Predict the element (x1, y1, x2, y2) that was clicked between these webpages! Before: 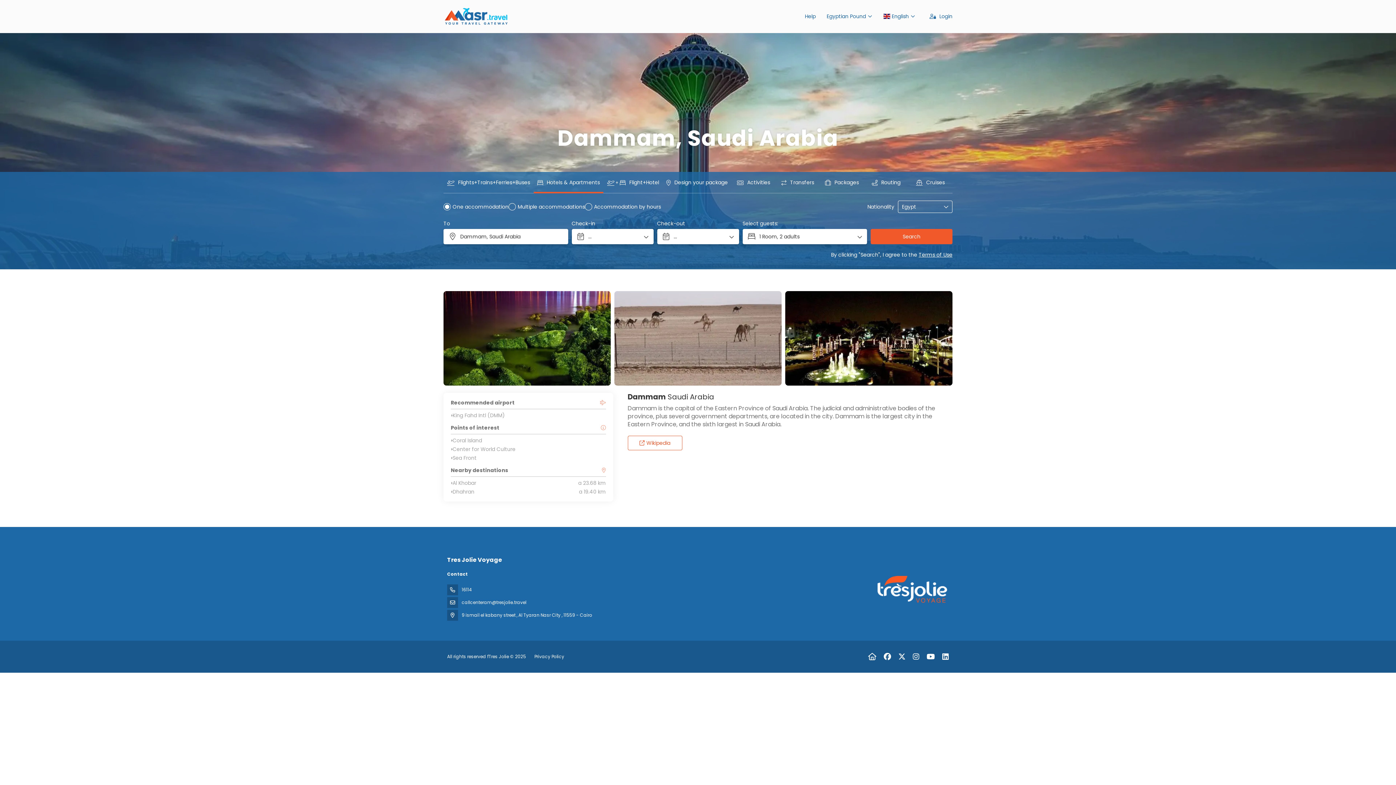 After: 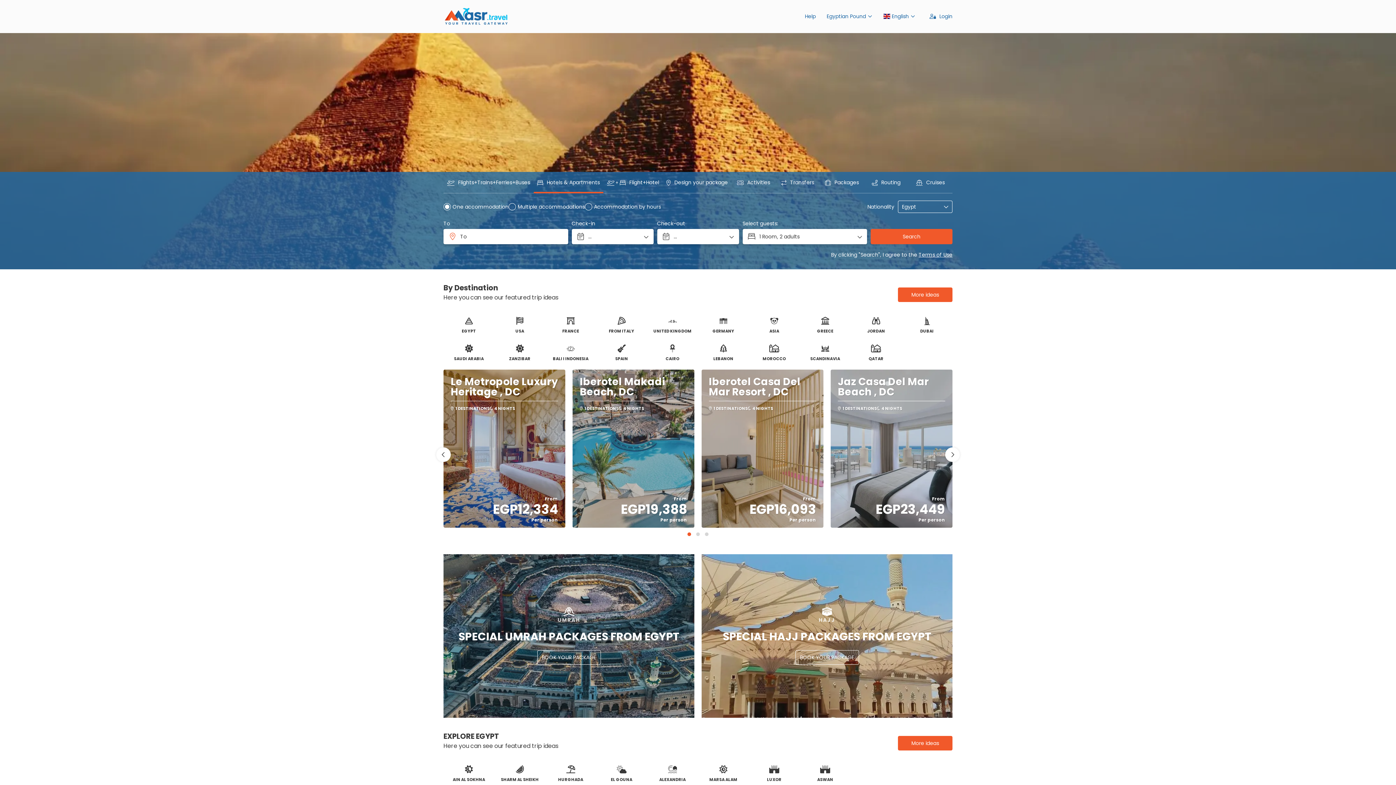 Action: label: fTres Jolie bbox: (876, 575, 949, 603)